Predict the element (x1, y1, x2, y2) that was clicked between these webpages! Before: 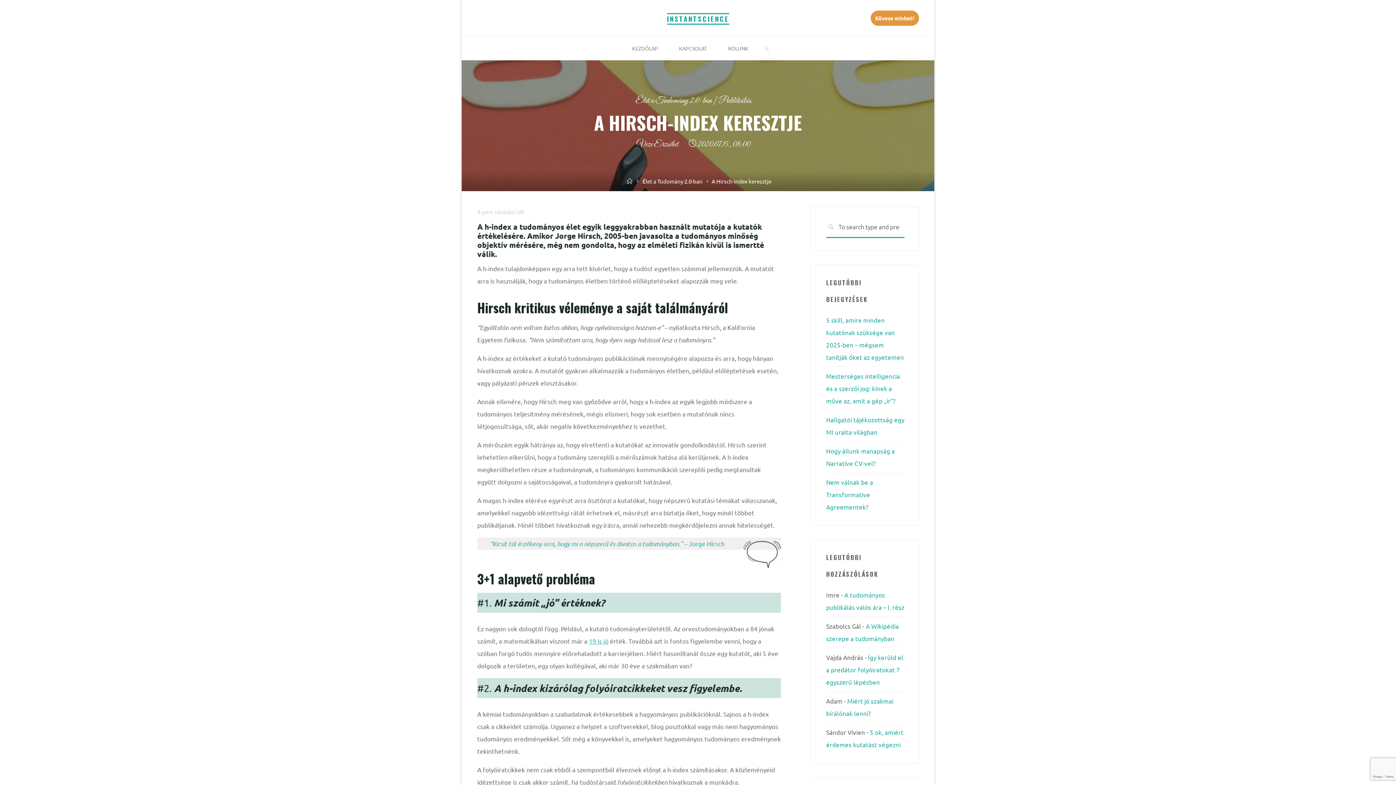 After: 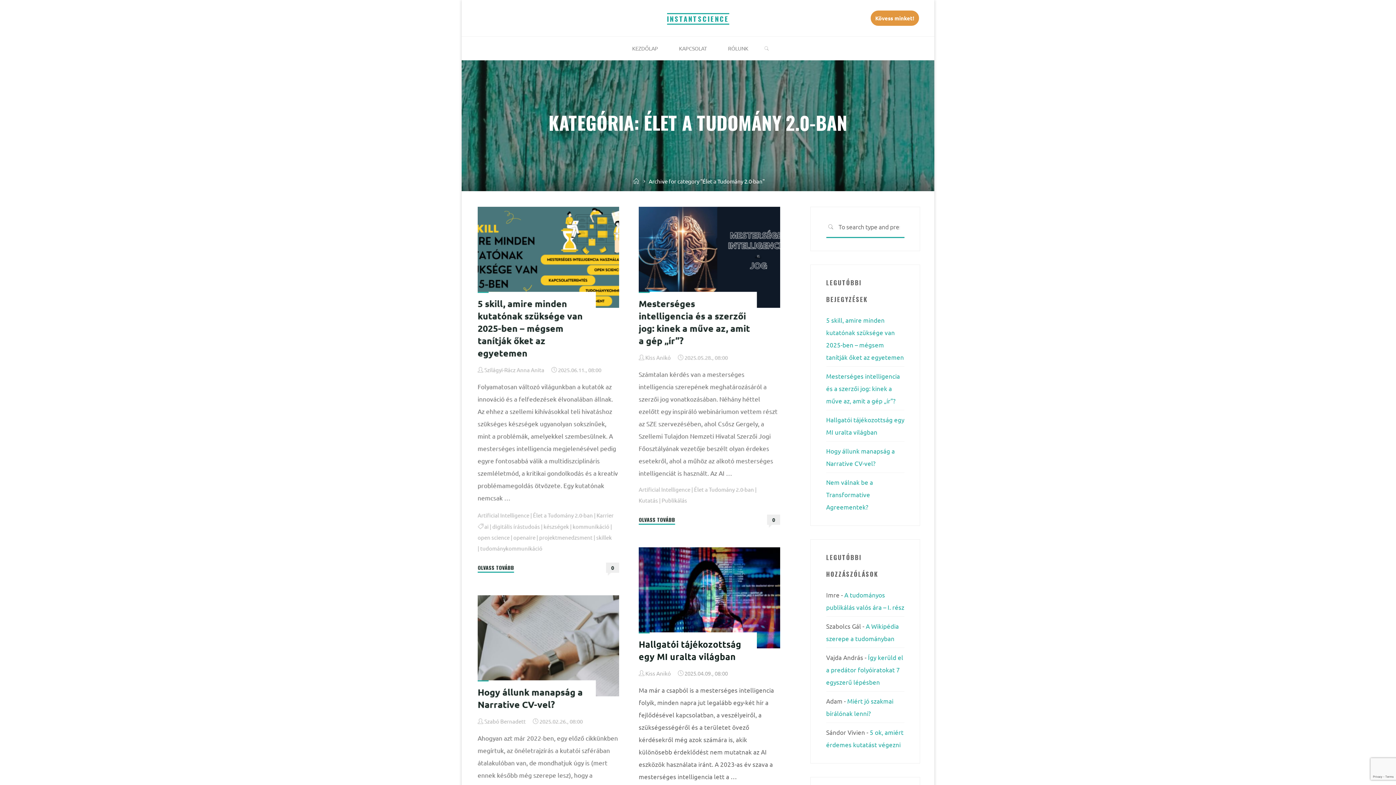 Action: label: Élet a Tudomány 2.0-ban bbox: (635, 95, 712, 107)